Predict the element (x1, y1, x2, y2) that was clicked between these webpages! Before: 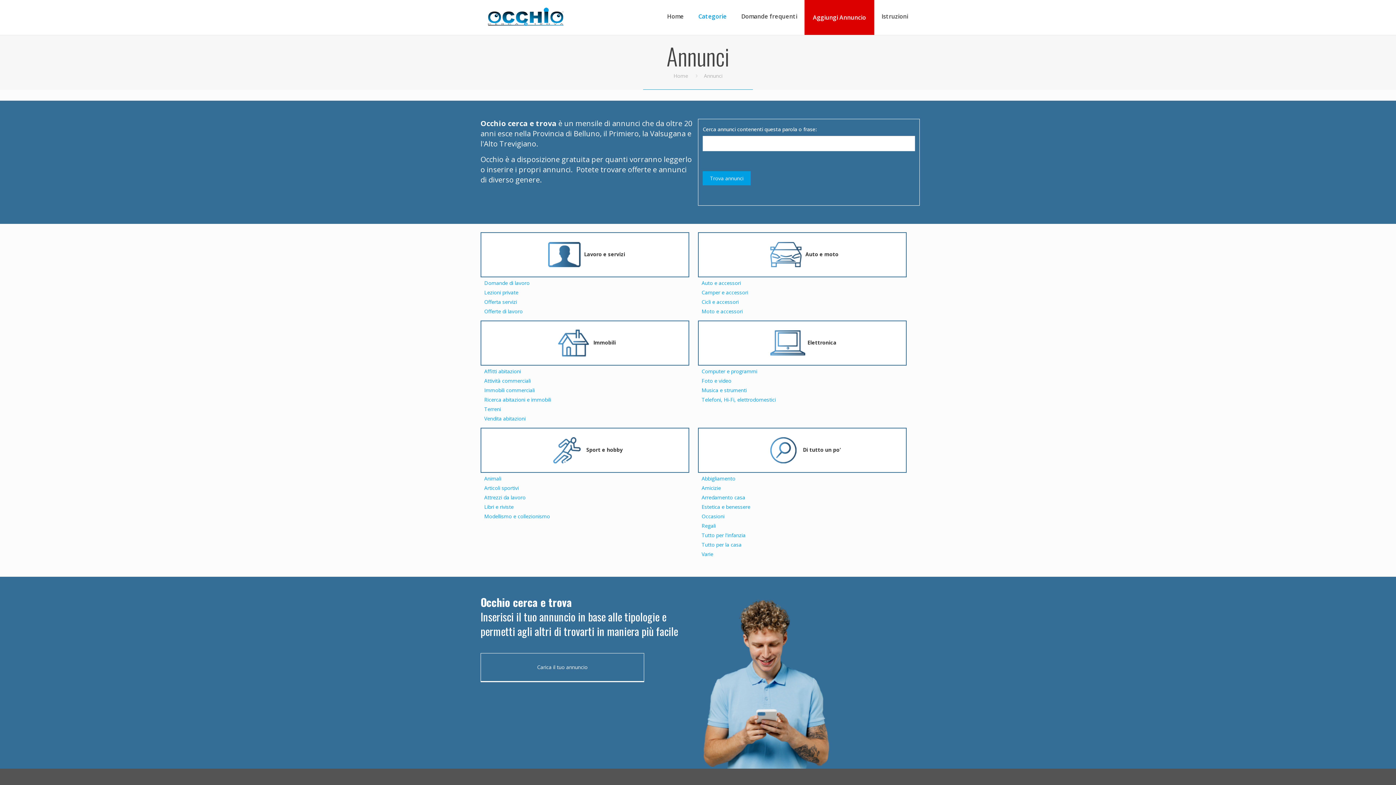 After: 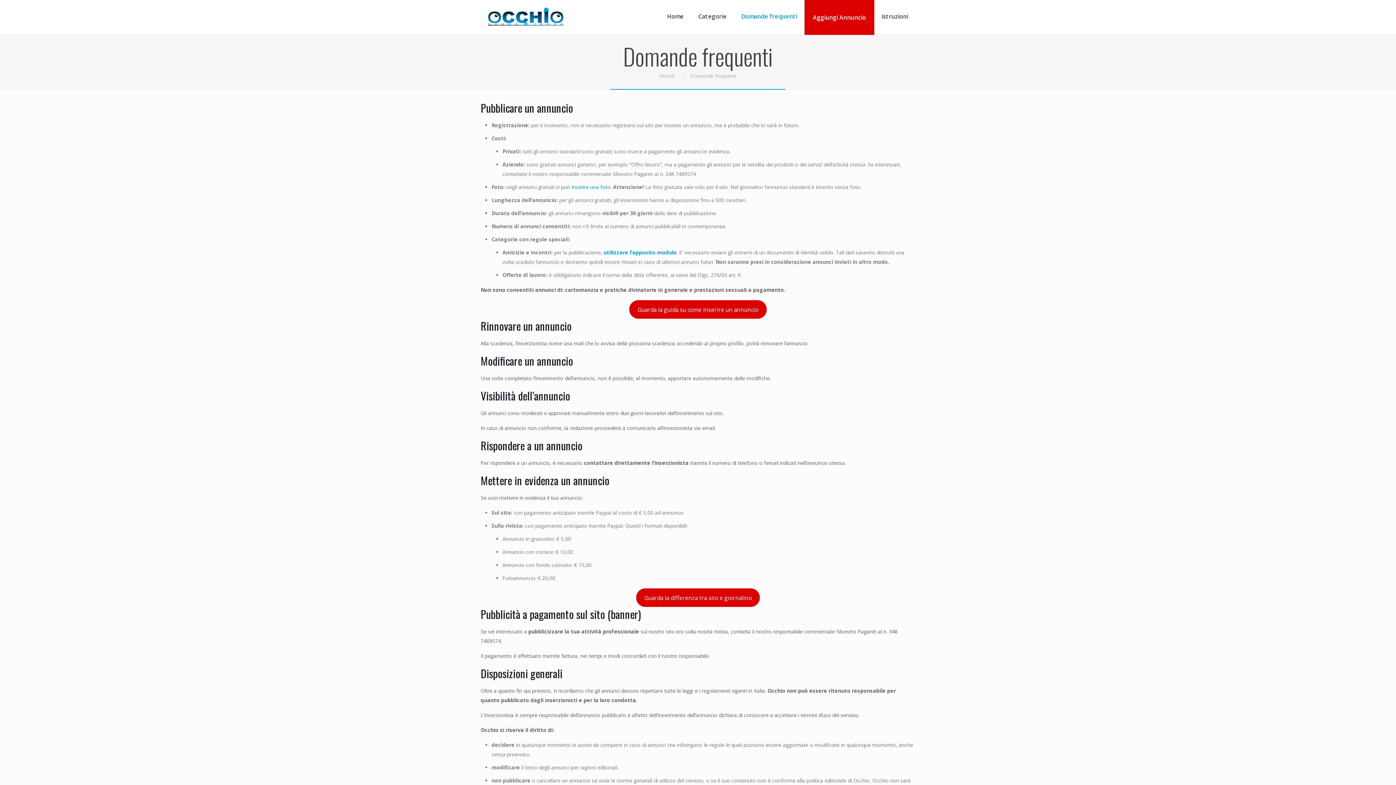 Action: label: Domande frequenti bbox: (734, 0, 804, 32)